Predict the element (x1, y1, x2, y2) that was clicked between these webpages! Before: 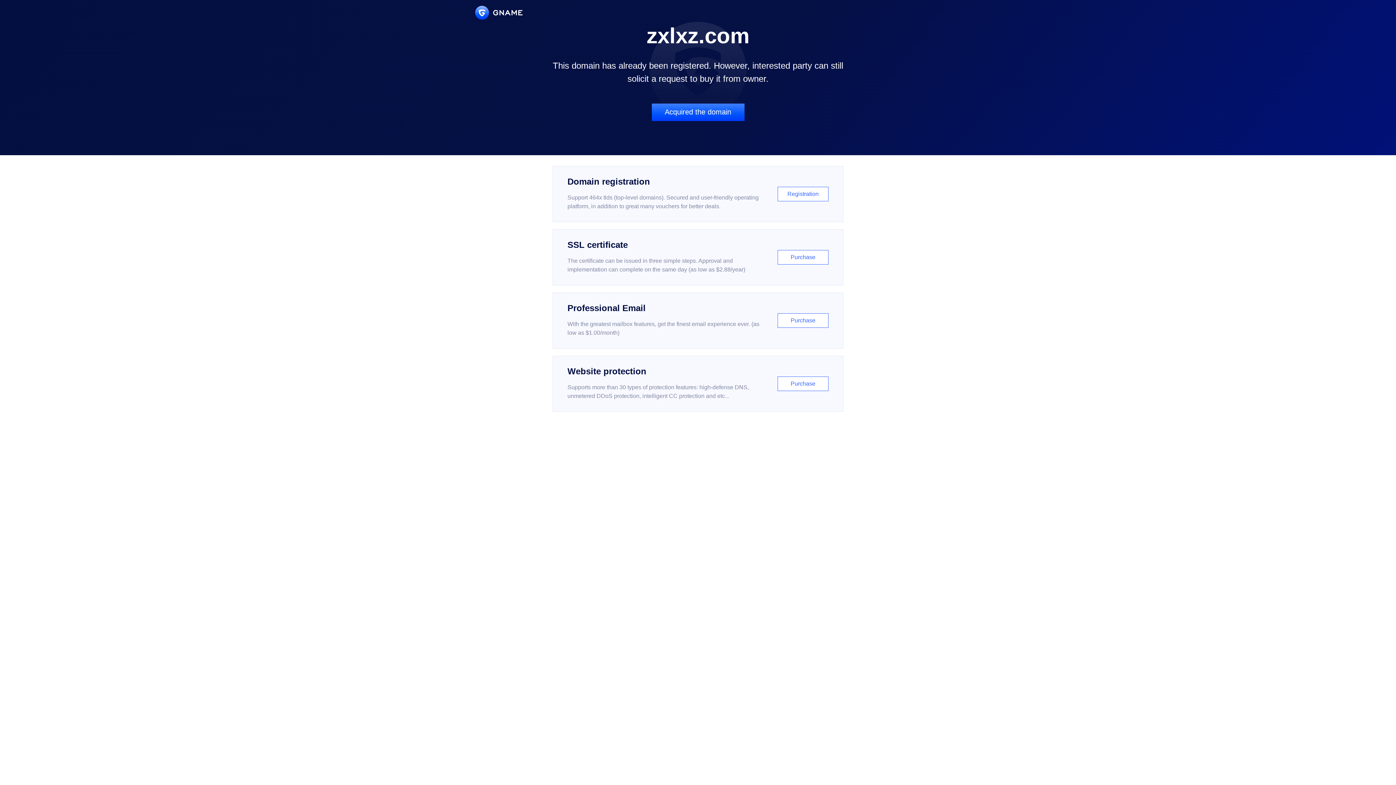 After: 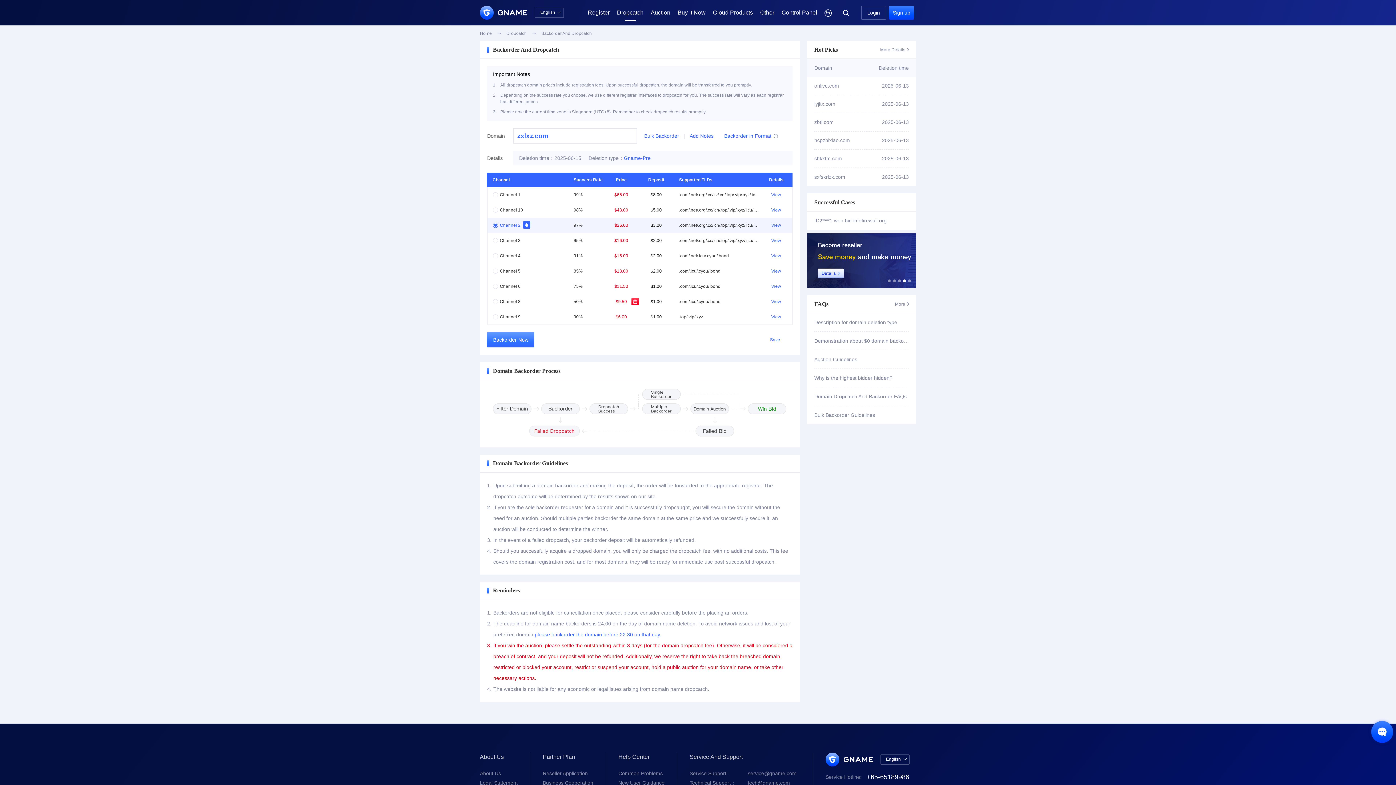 Action: bbox: (651, 103, 744, 121) label: Acquired the domain